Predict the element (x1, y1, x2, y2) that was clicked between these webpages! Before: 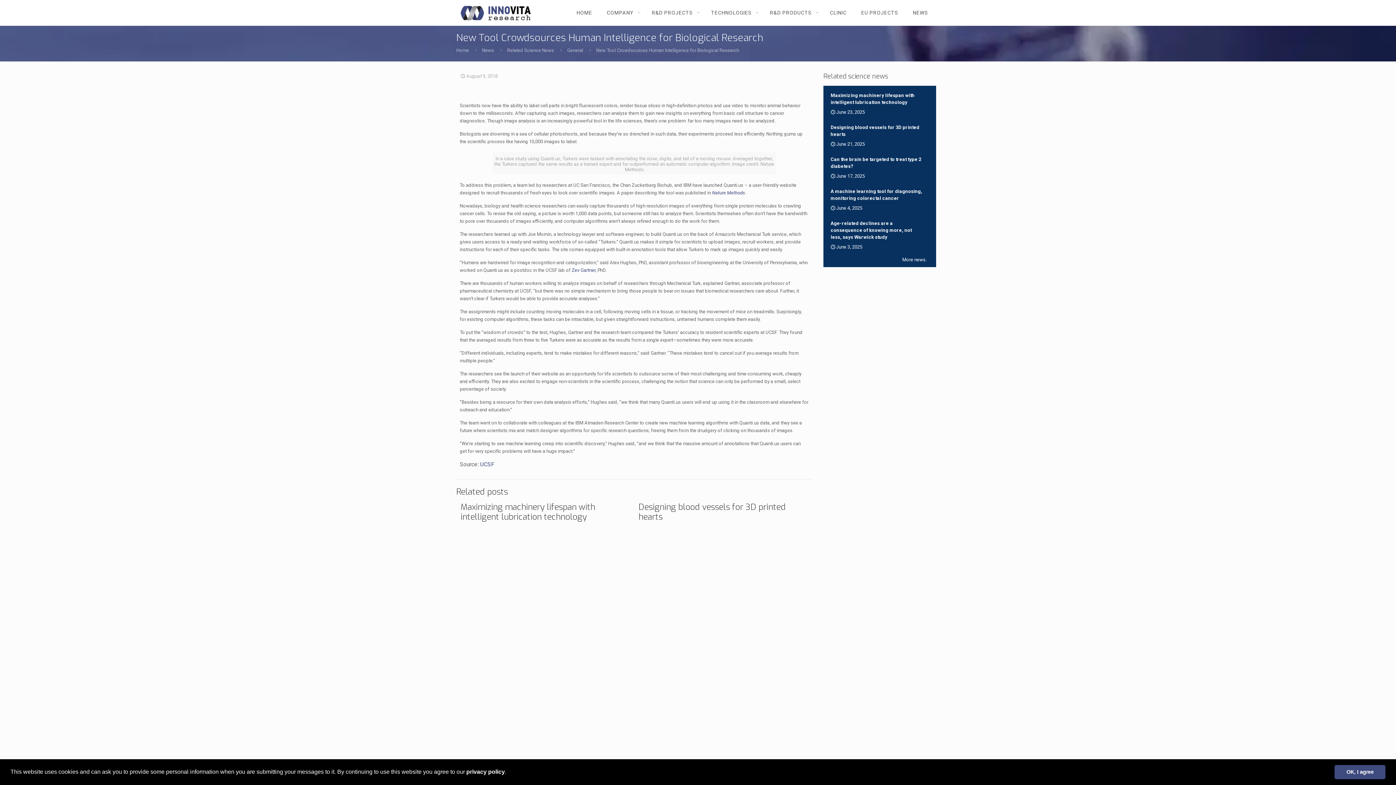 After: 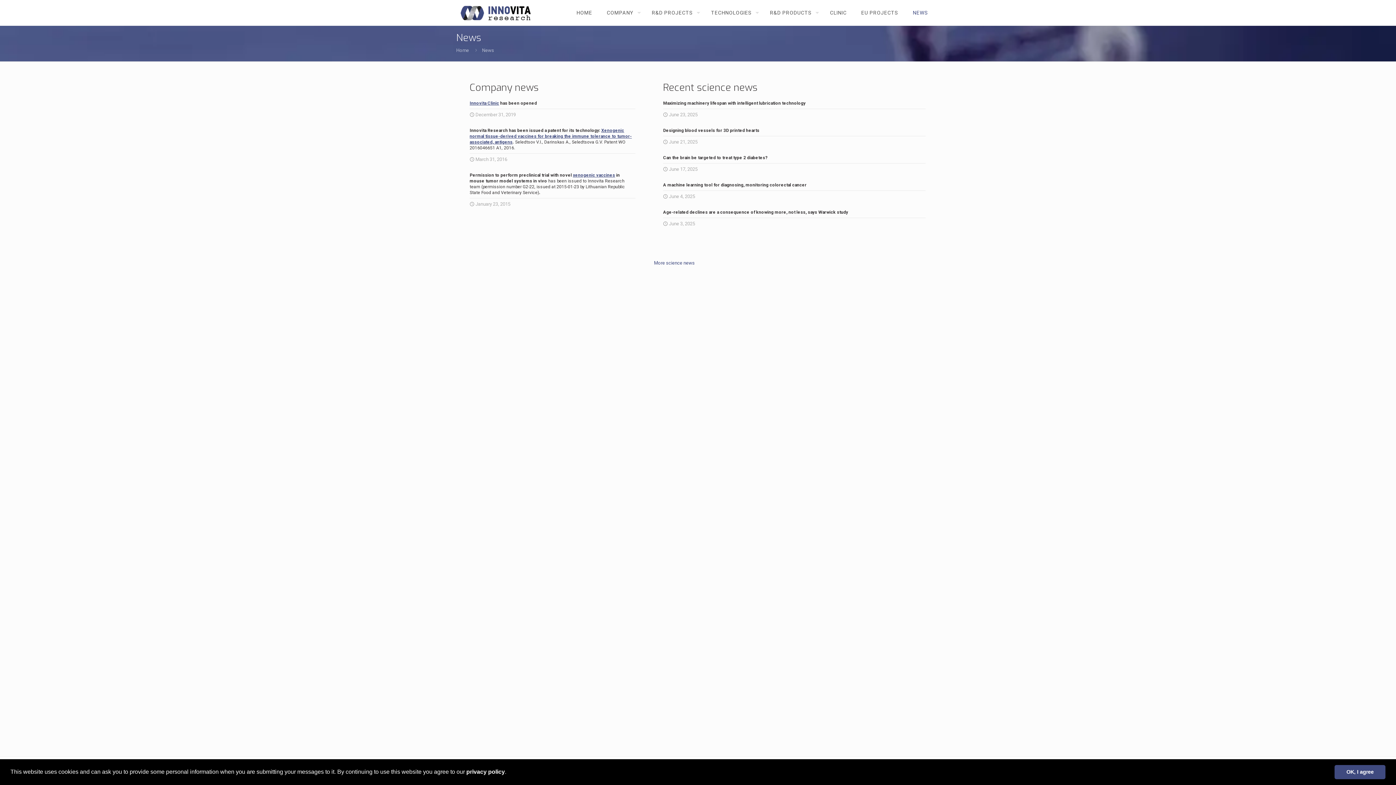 Action: bbox: (905, 0, 935, 25) label: NEWS